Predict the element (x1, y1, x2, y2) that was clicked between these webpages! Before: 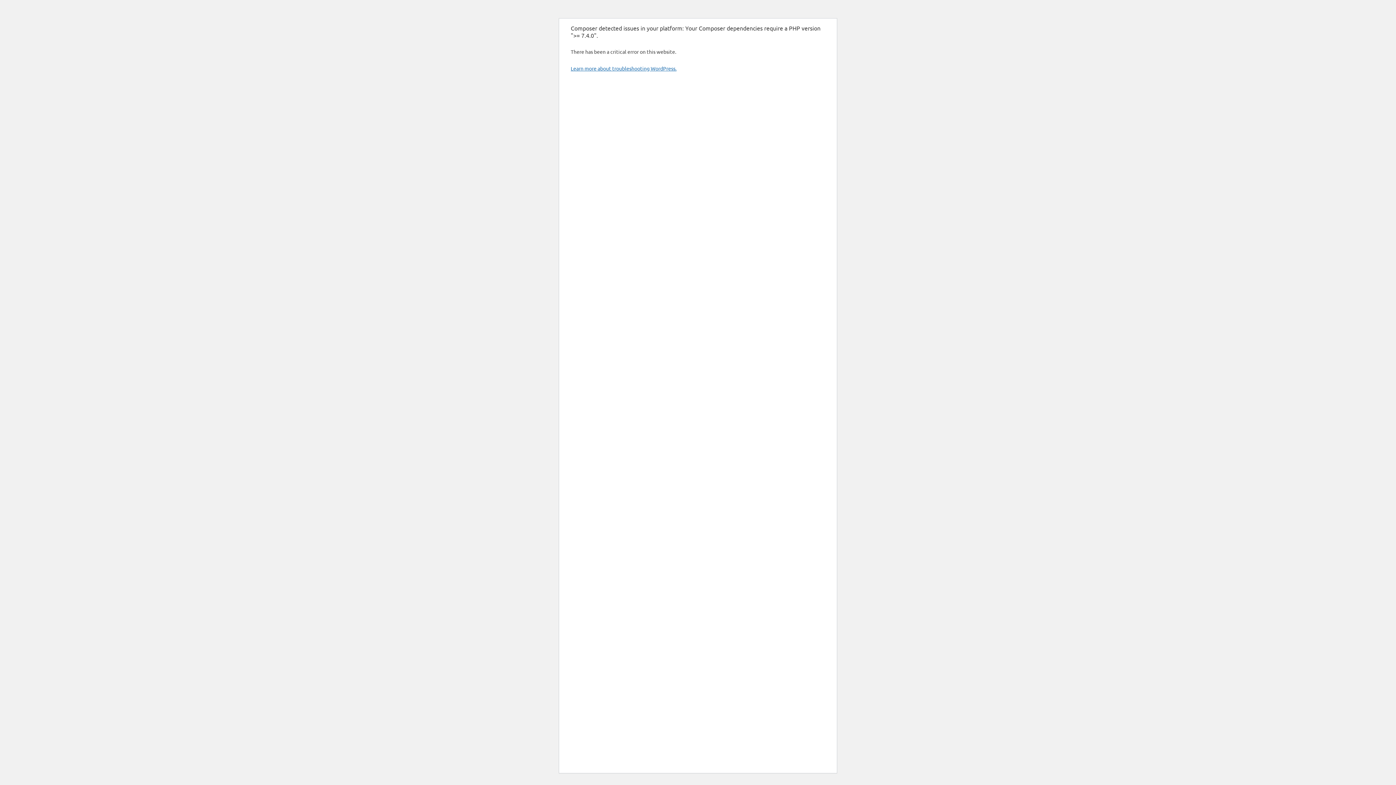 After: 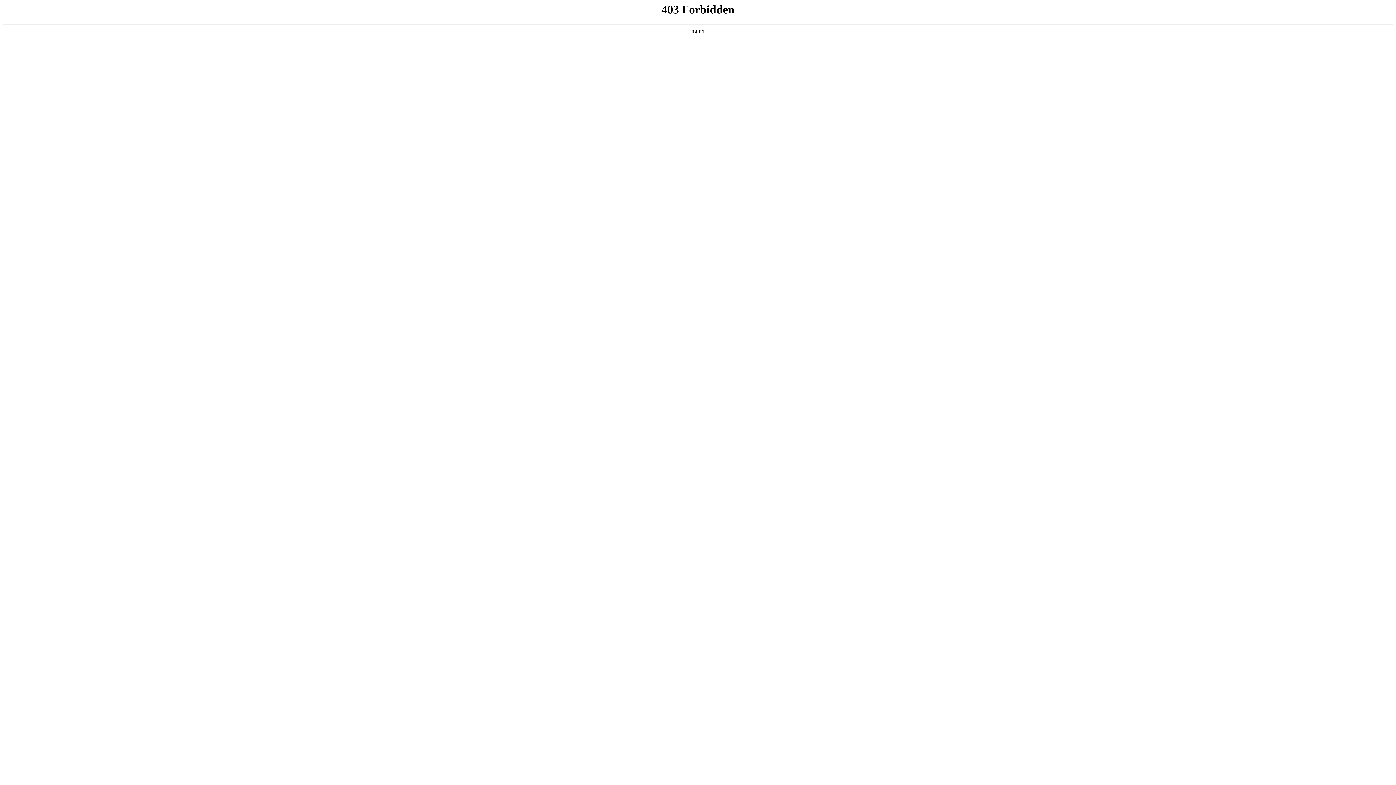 Action: label: Learn more about troubleshooting WordPress. bbox: (570, 65, 676, 71)